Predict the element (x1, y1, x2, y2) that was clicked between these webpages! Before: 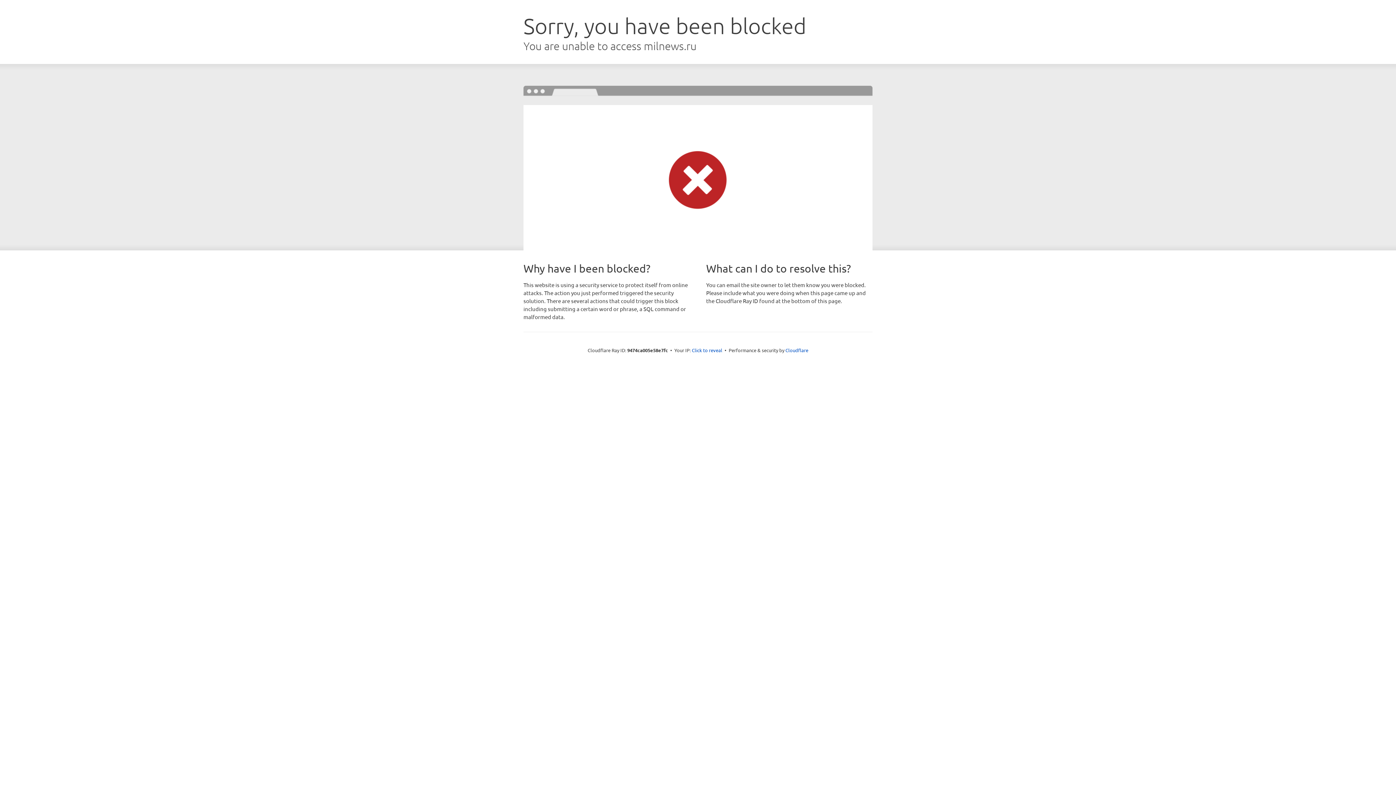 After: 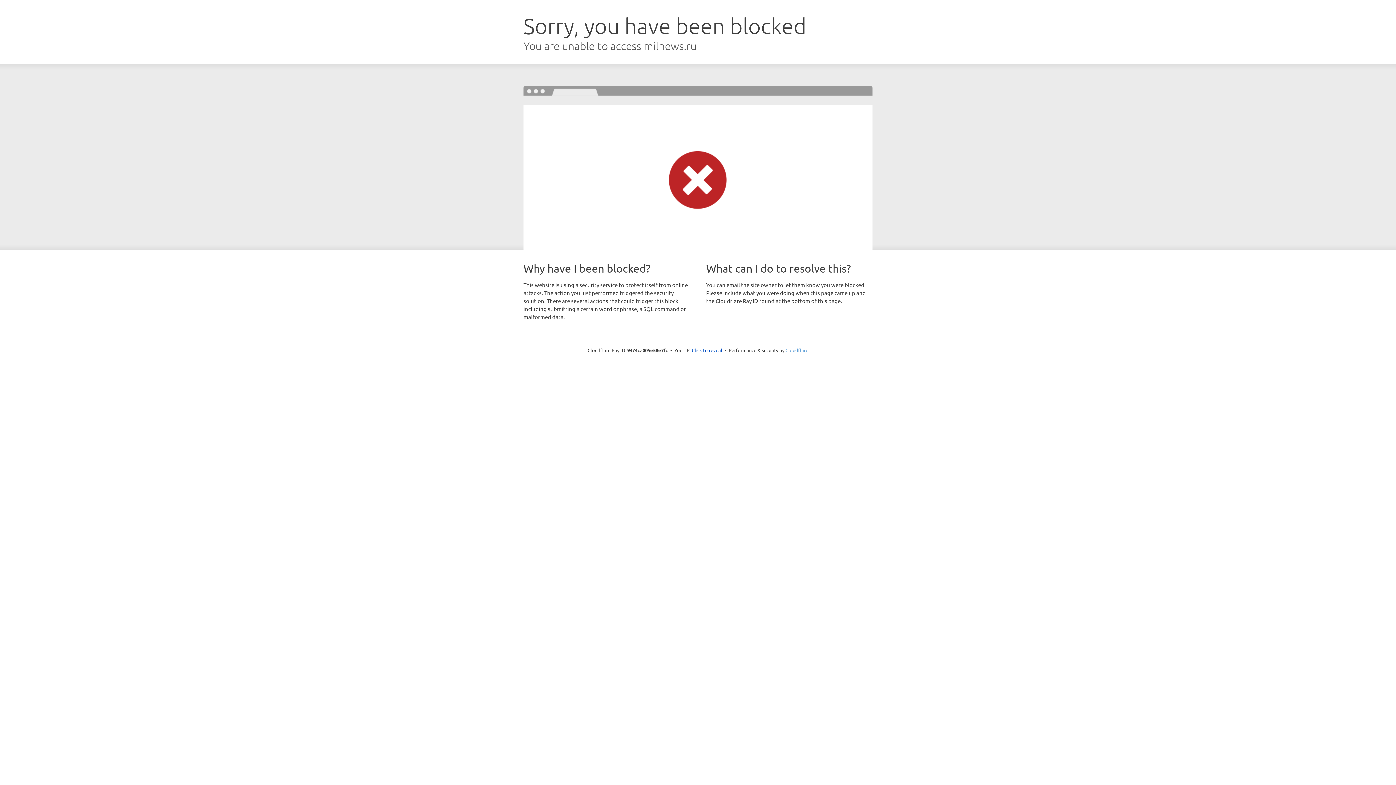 Action: bbox: (785, 347, 808, 353) label: Cloudflare